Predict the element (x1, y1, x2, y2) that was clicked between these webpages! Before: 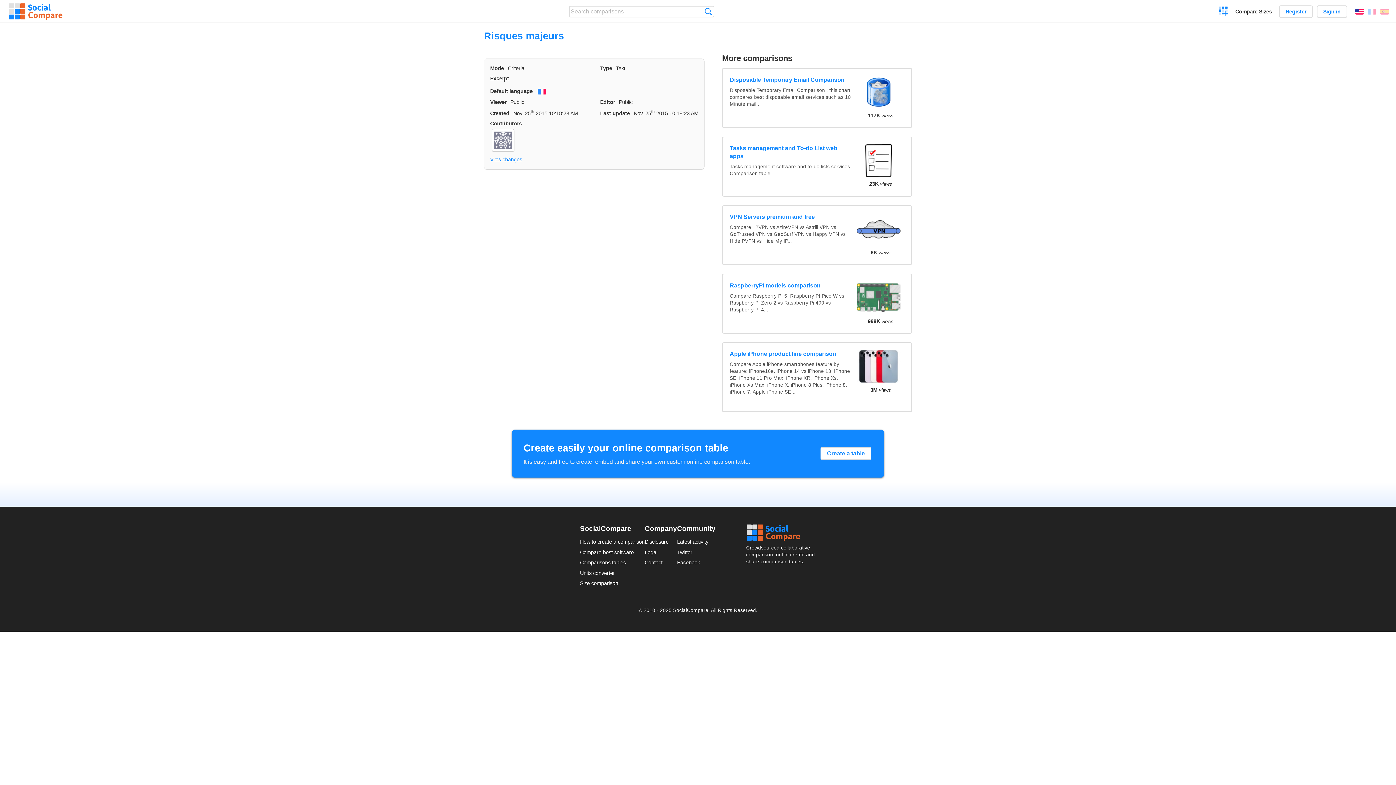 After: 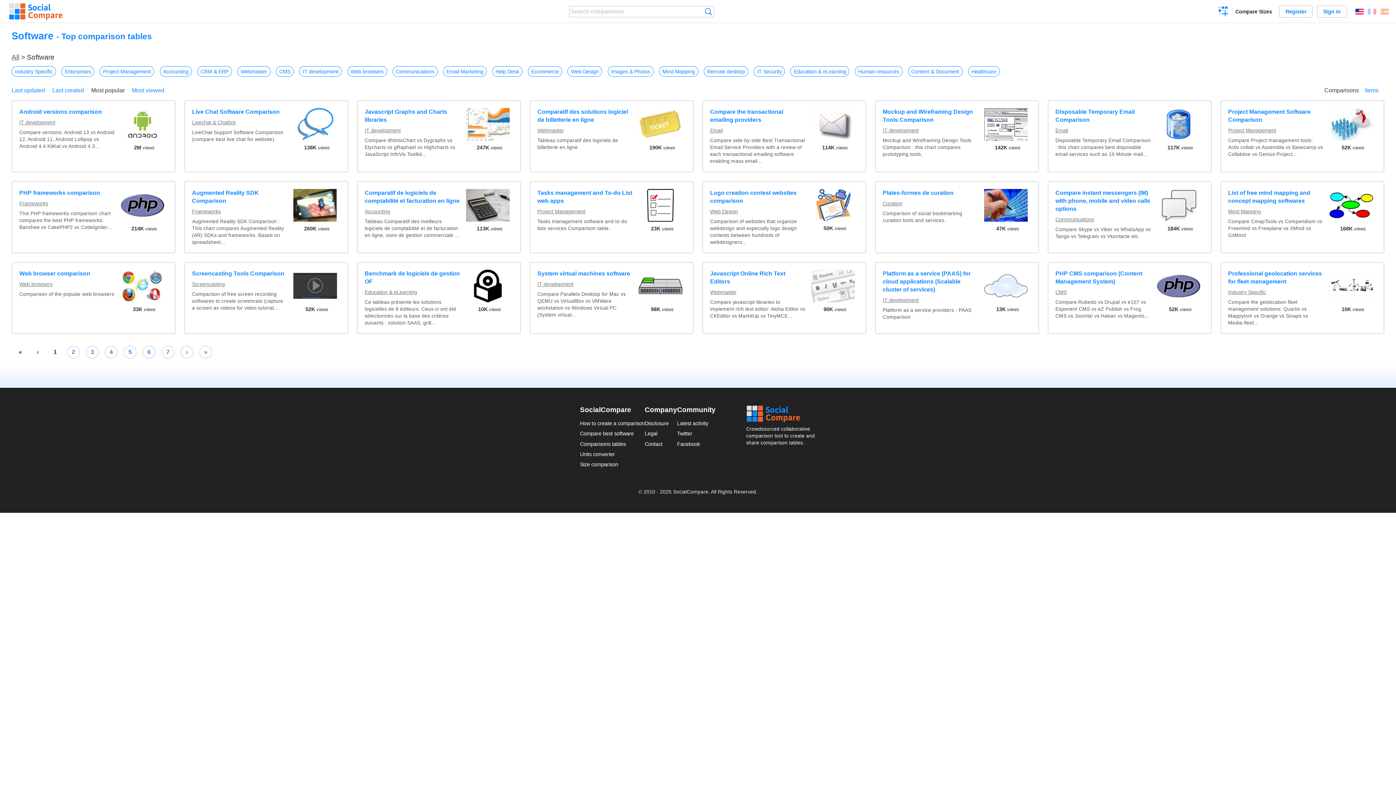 Action: bbox: (580, 549, 634, 555) label: Compare best software